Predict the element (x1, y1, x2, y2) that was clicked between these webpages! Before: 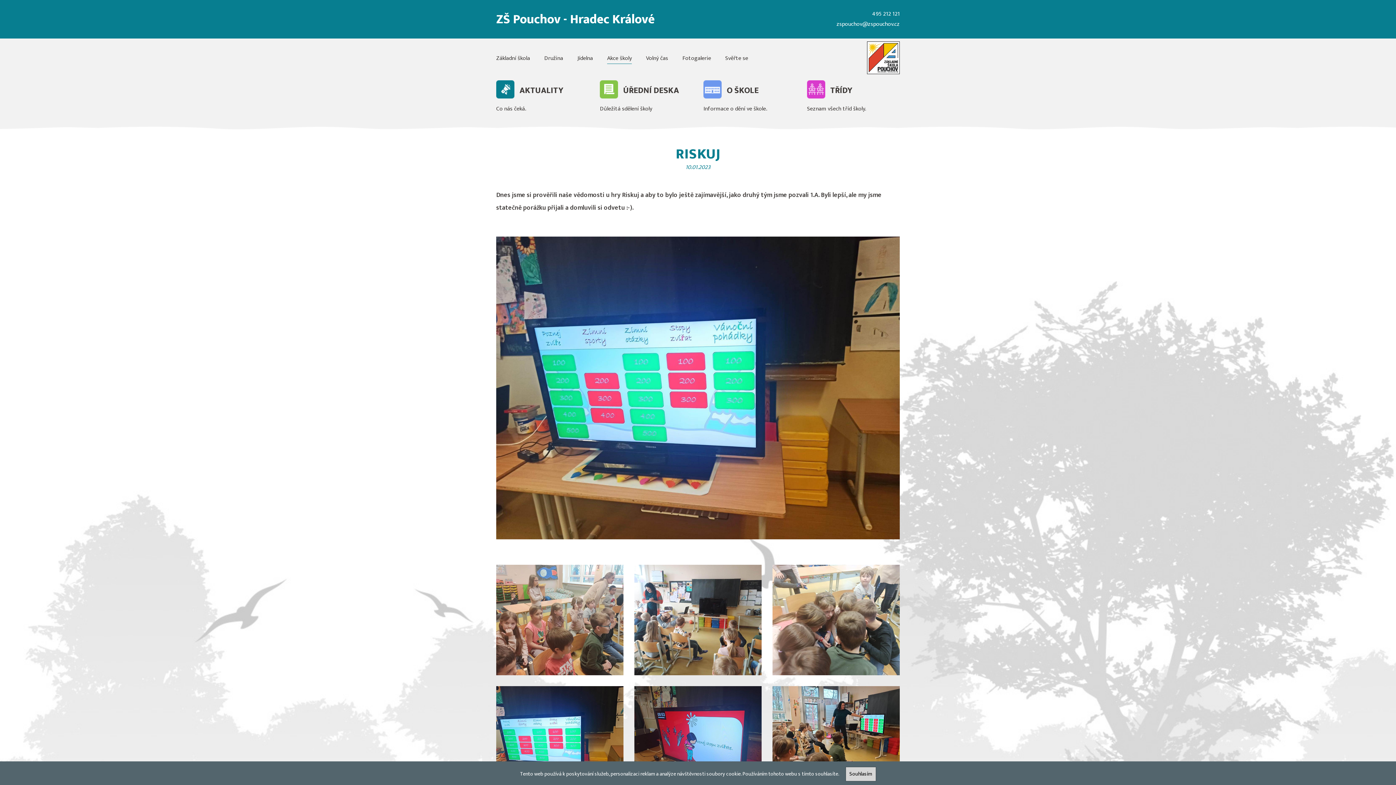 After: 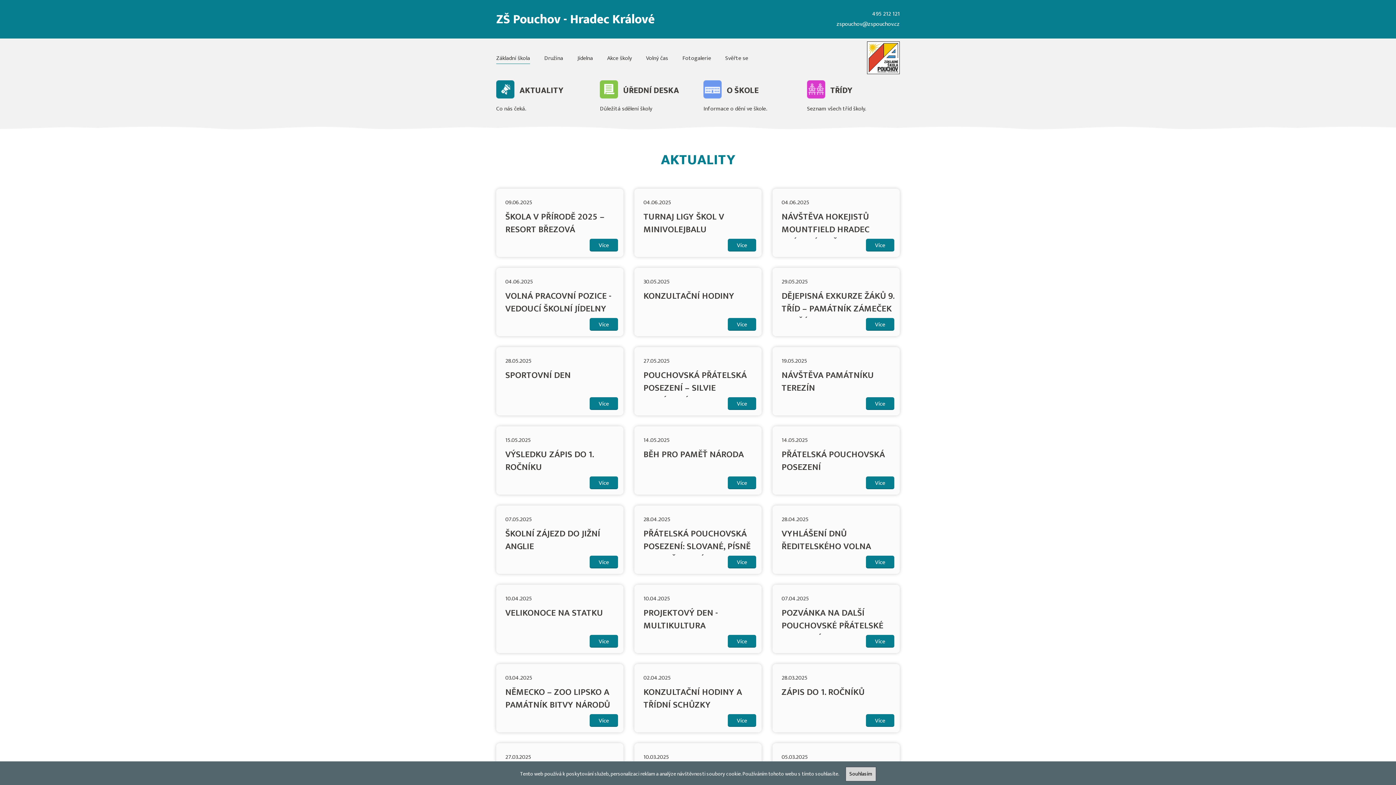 Action: label:  AKTUALITY
Co nás čeká. bbox: (496, 80, 589, 114)